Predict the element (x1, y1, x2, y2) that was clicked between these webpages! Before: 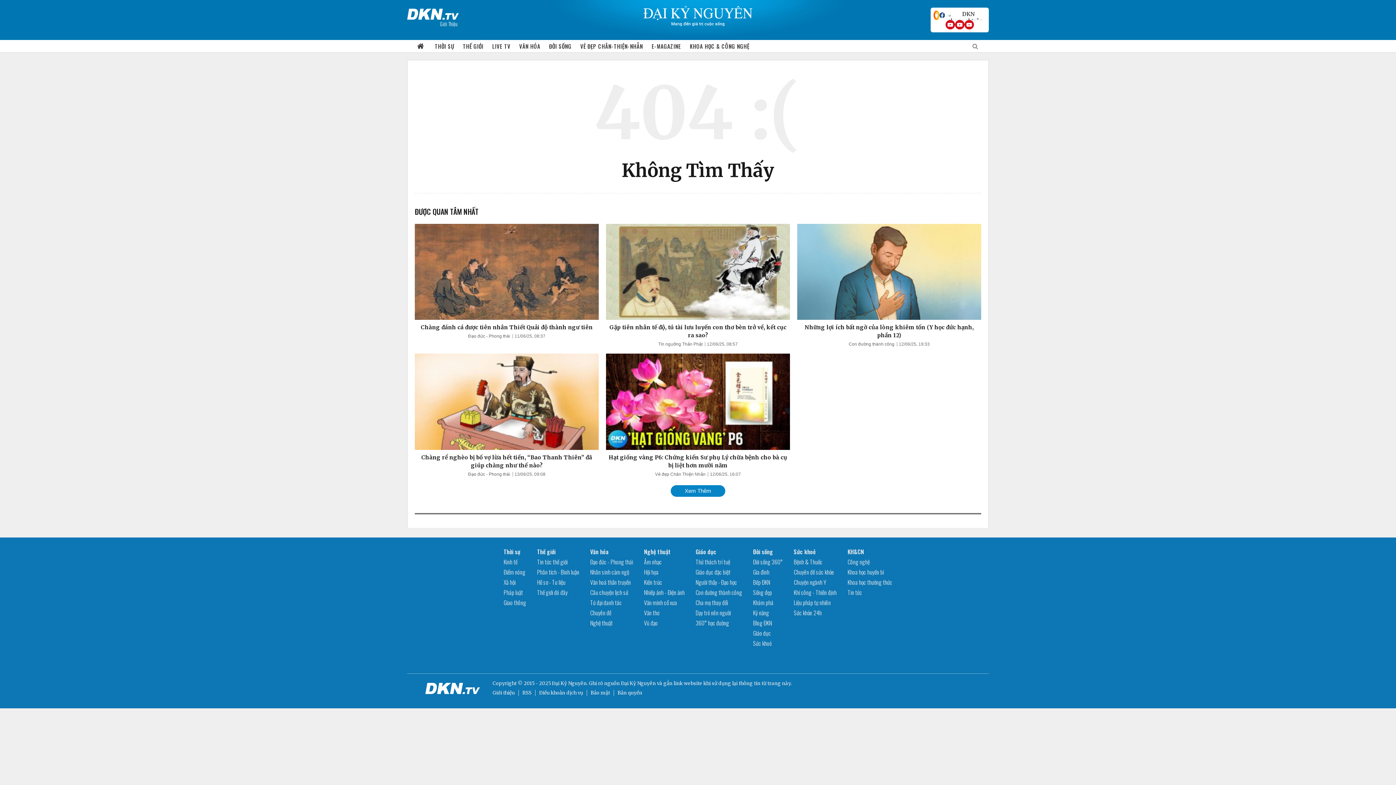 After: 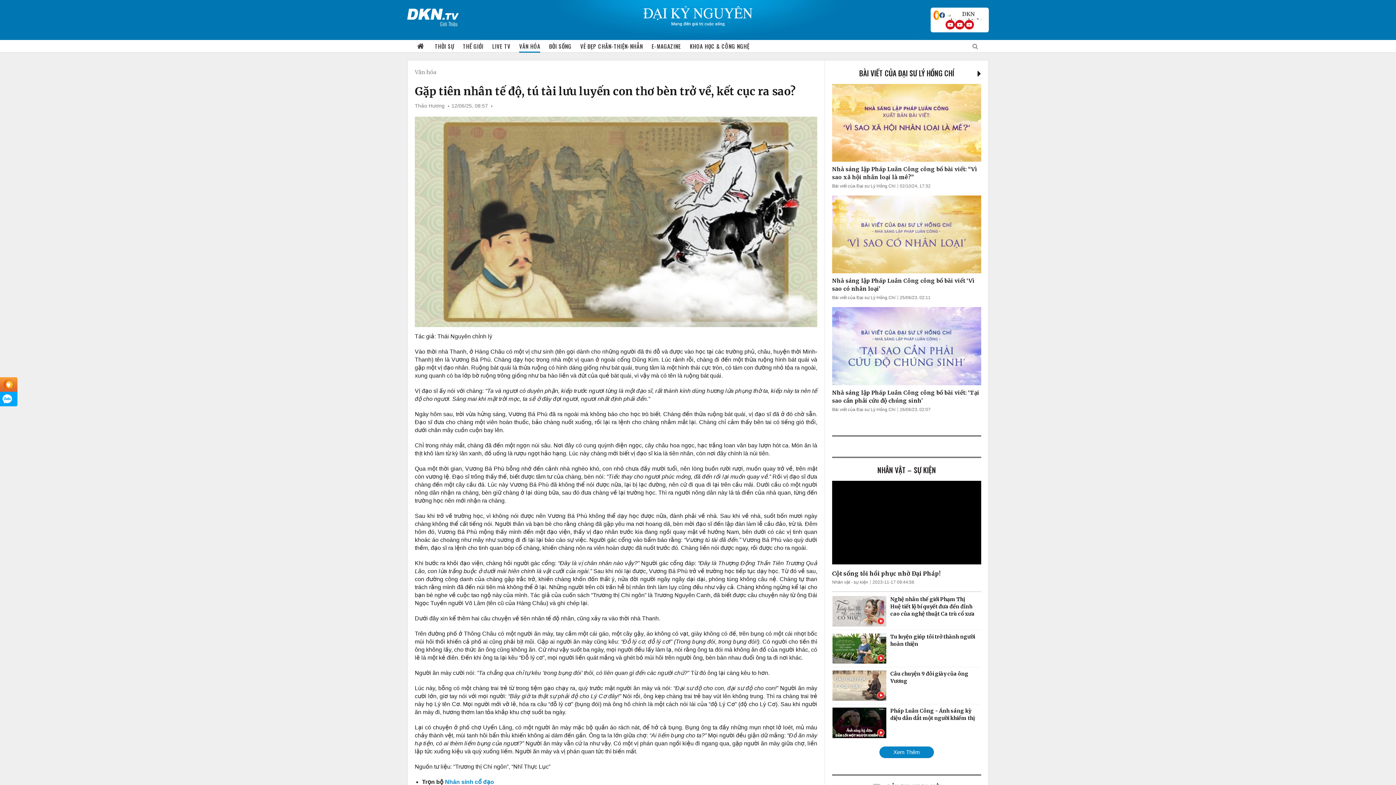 Action: bbox: (606, 268, 790, 275)